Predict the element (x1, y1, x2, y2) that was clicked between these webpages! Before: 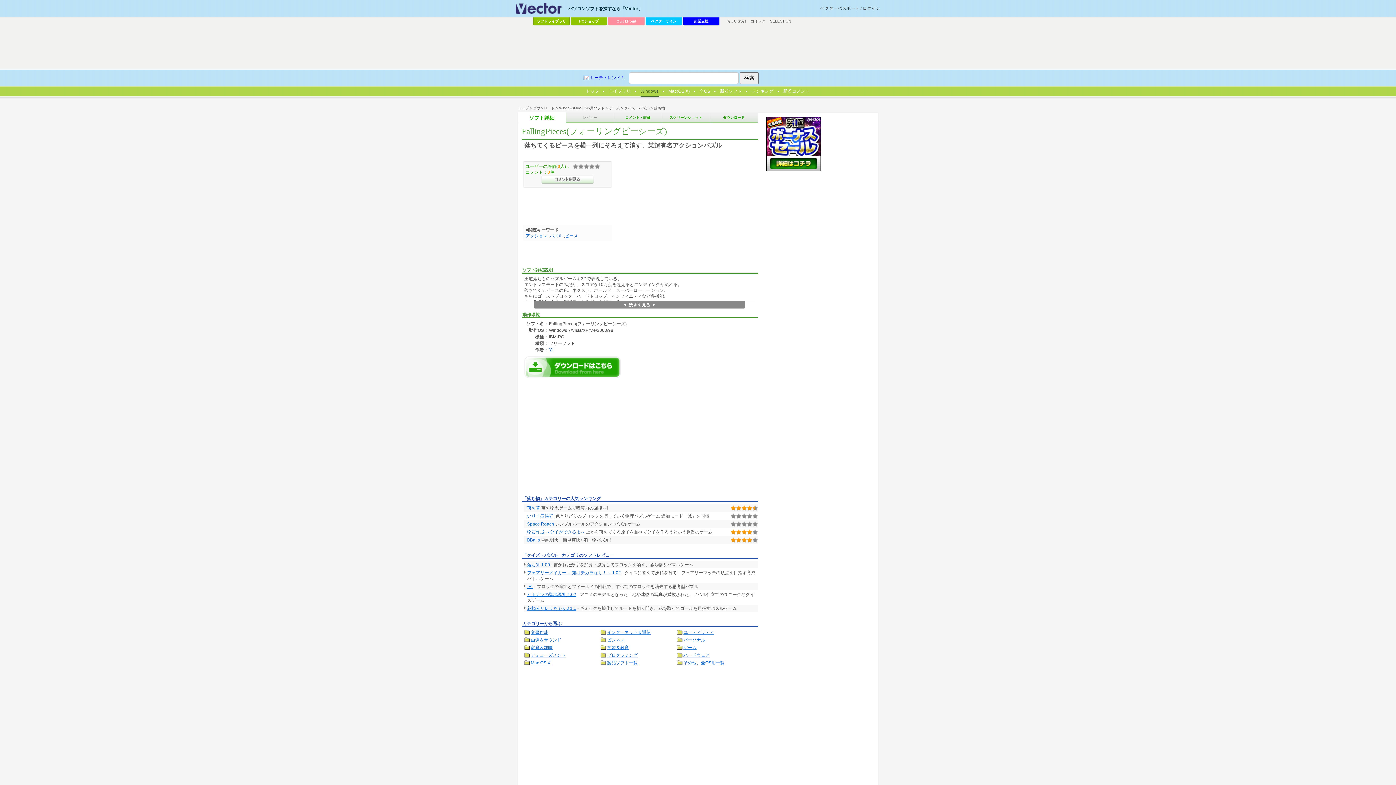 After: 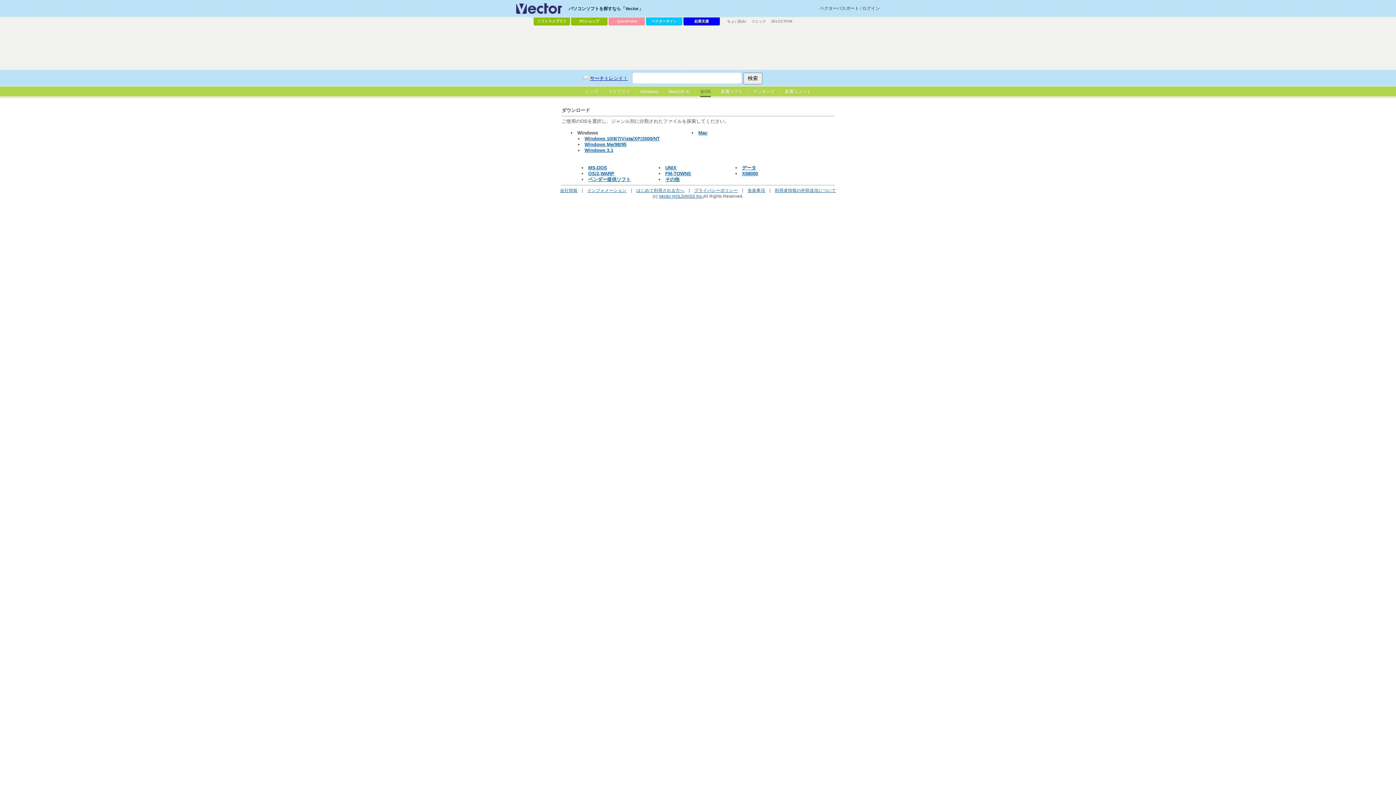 Action: label: その他、全OS用一覧 bbox: (677, 660, 724, 666)